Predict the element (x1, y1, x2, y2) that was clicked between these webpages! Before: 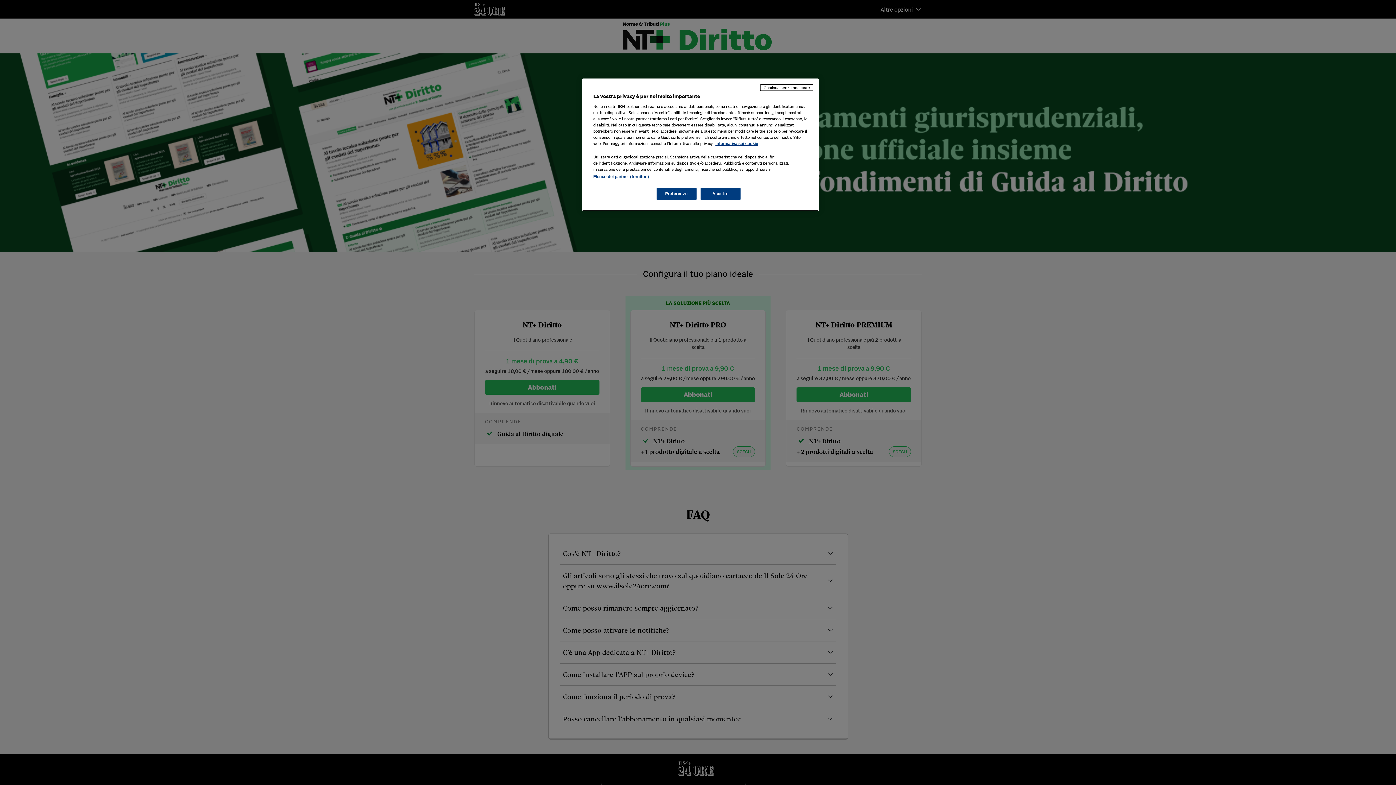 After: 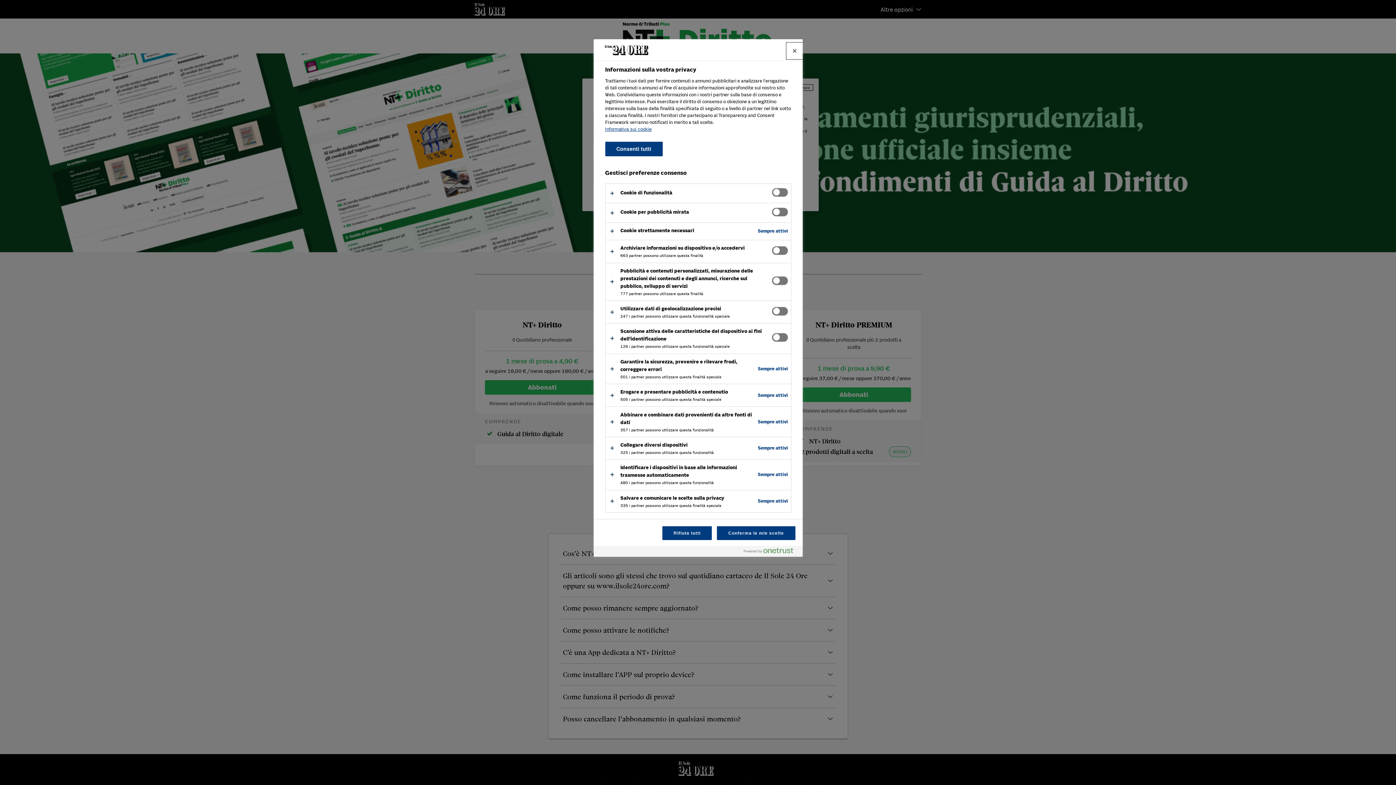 Action: label: Preferenze bbox: (656, 188, 696, 200)